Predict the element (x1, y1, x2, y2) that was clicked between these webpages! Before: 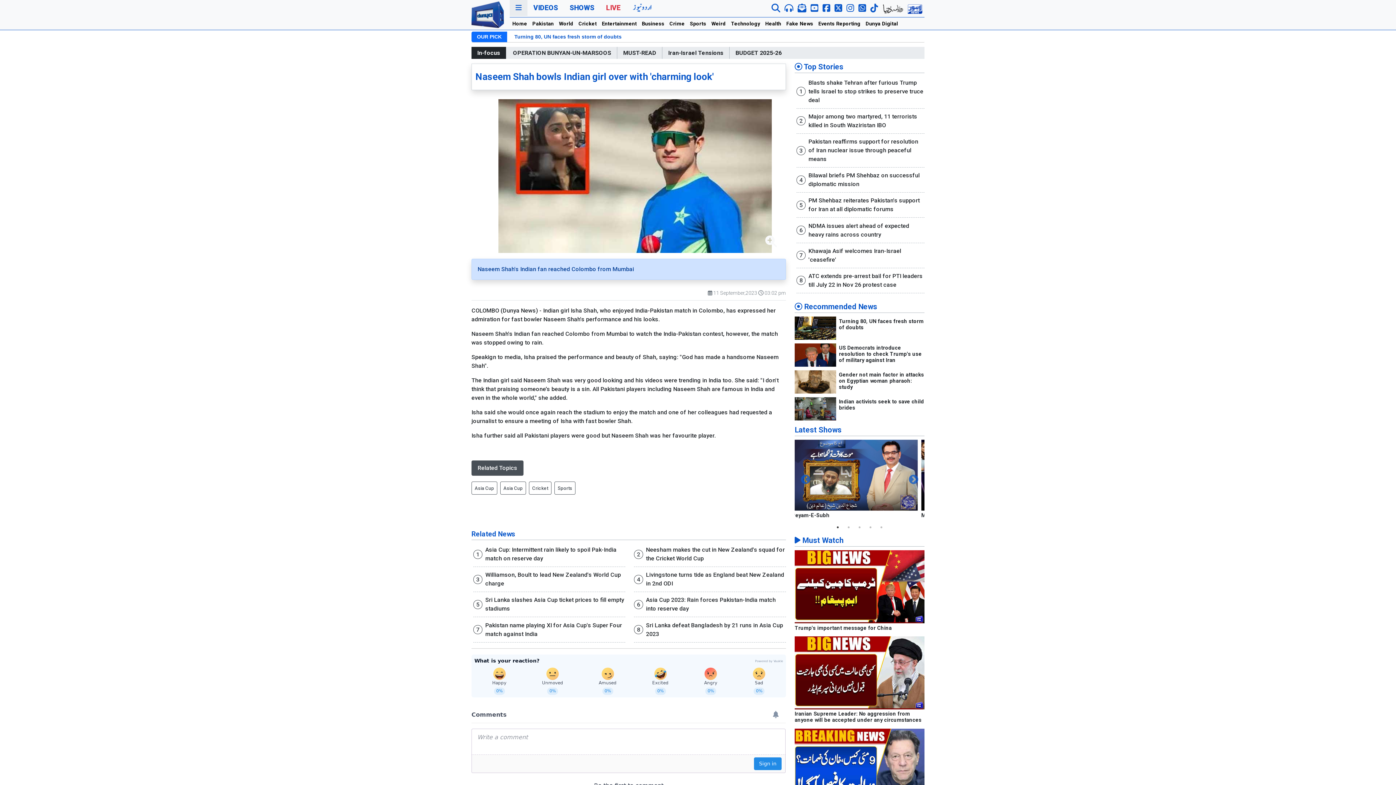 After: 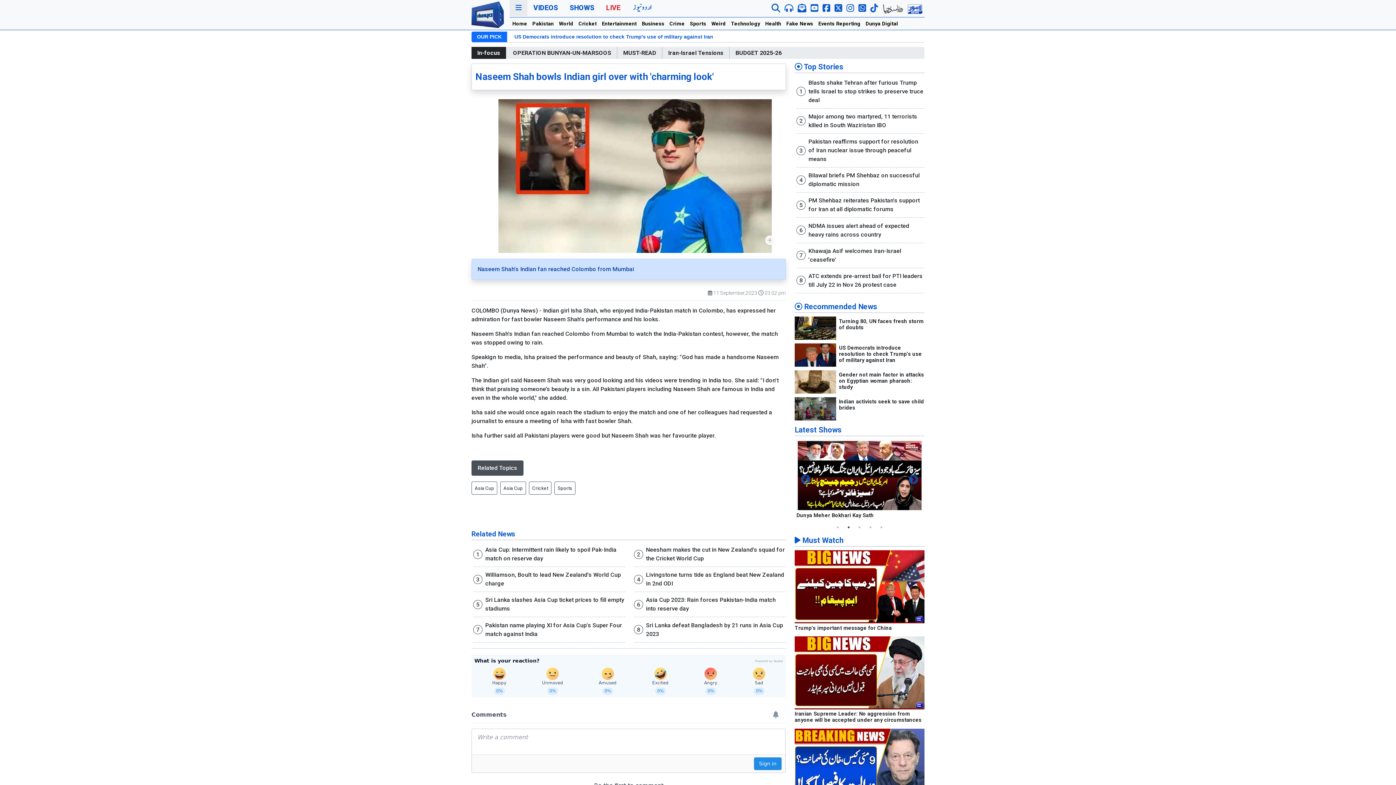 Action: bbox: (794, 761, 924, 768)